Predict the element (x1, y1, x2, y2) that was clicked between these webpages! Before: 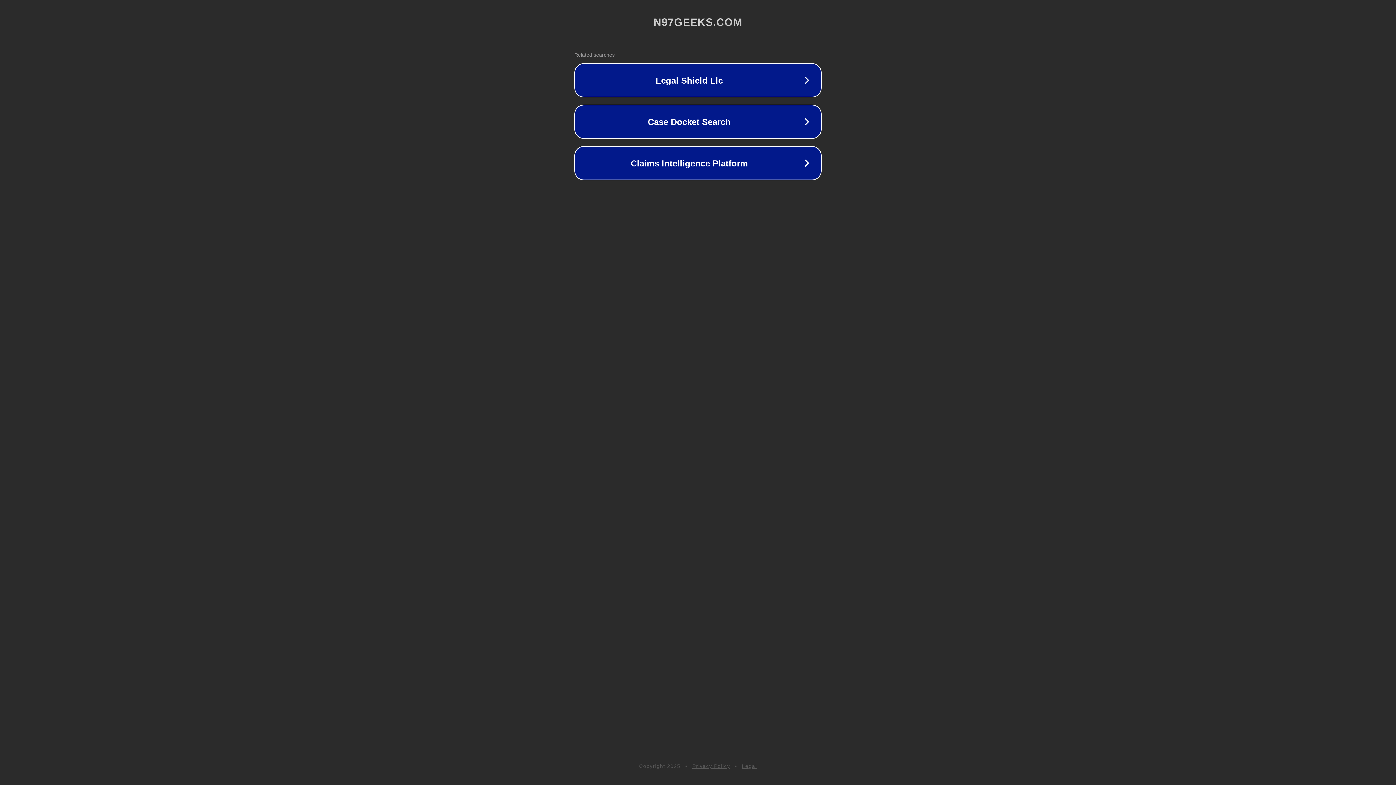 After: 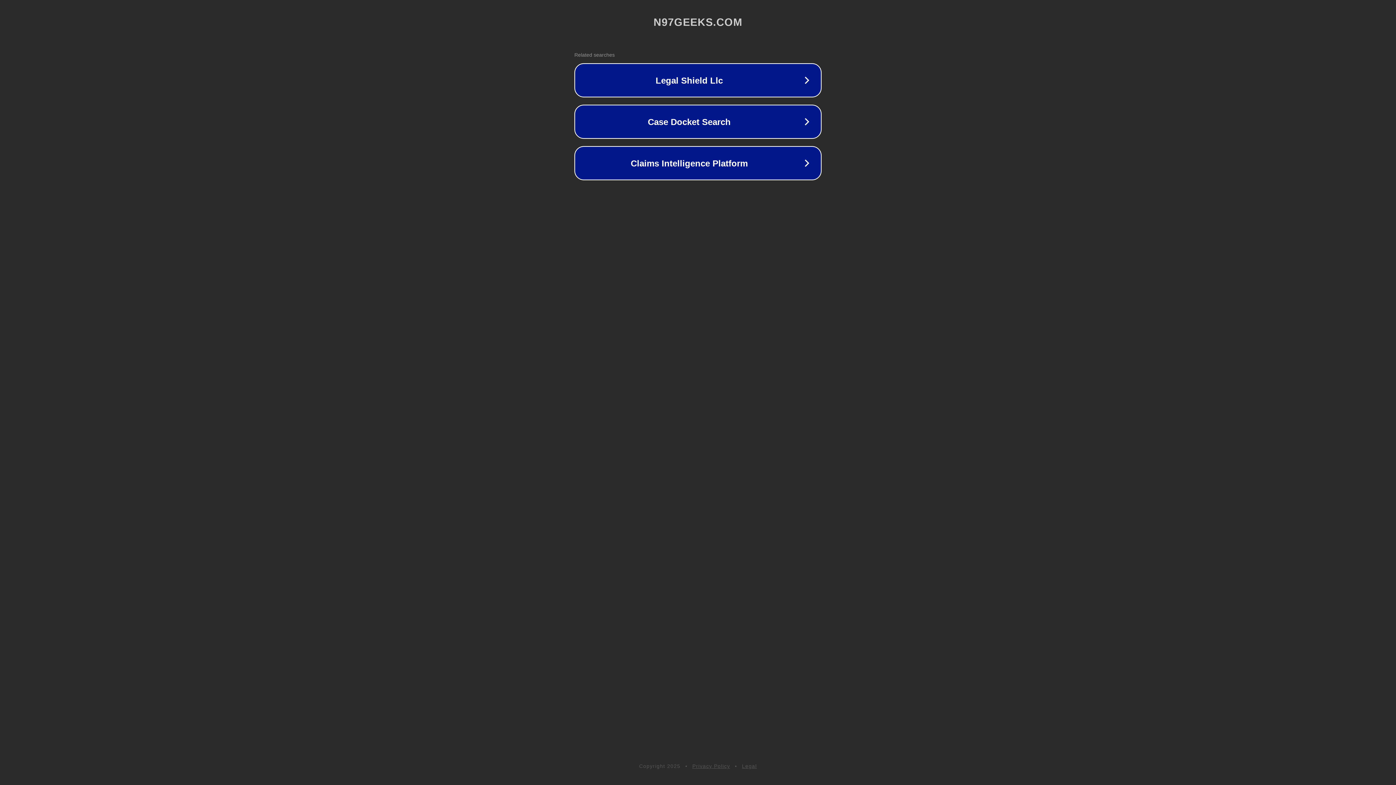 Action: label: Legal bbox: (742, 763, 757, 769)